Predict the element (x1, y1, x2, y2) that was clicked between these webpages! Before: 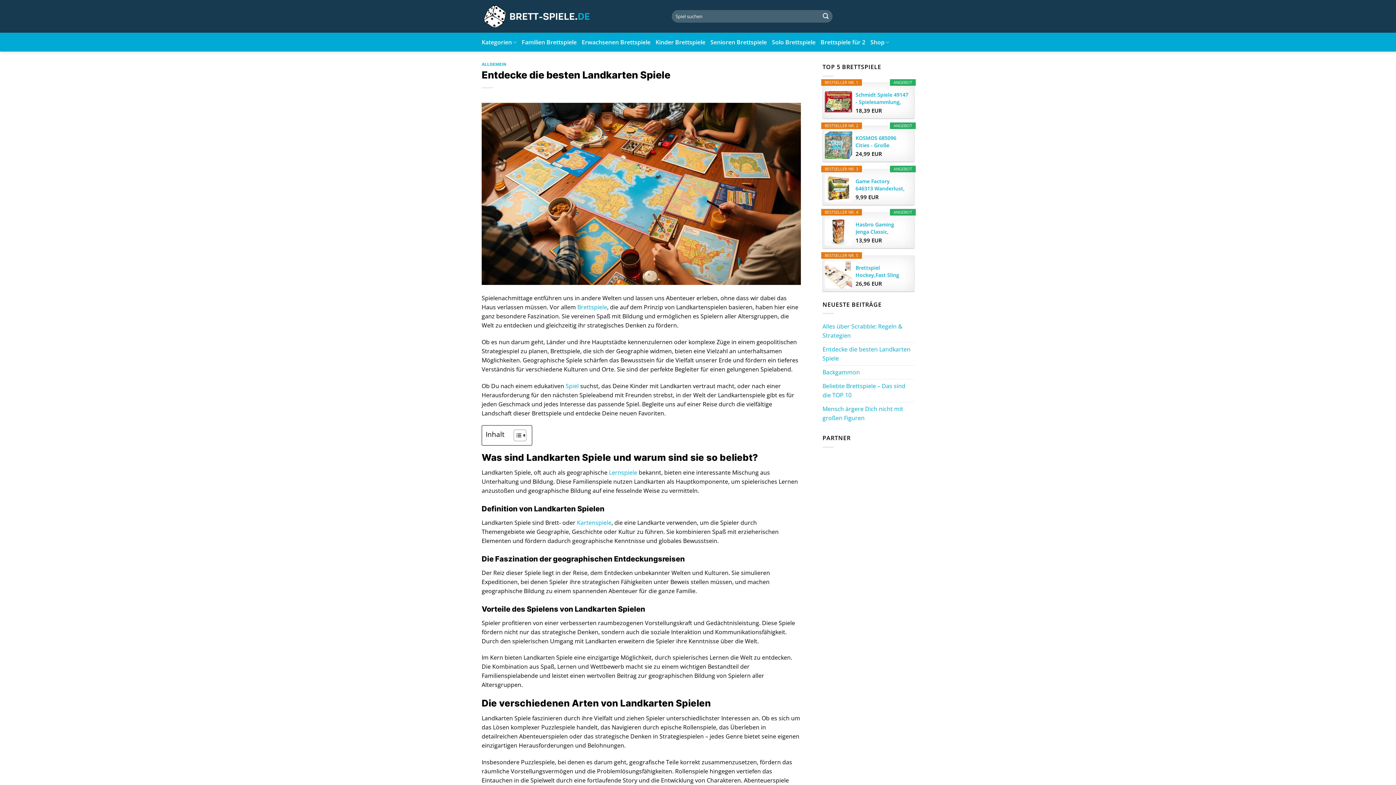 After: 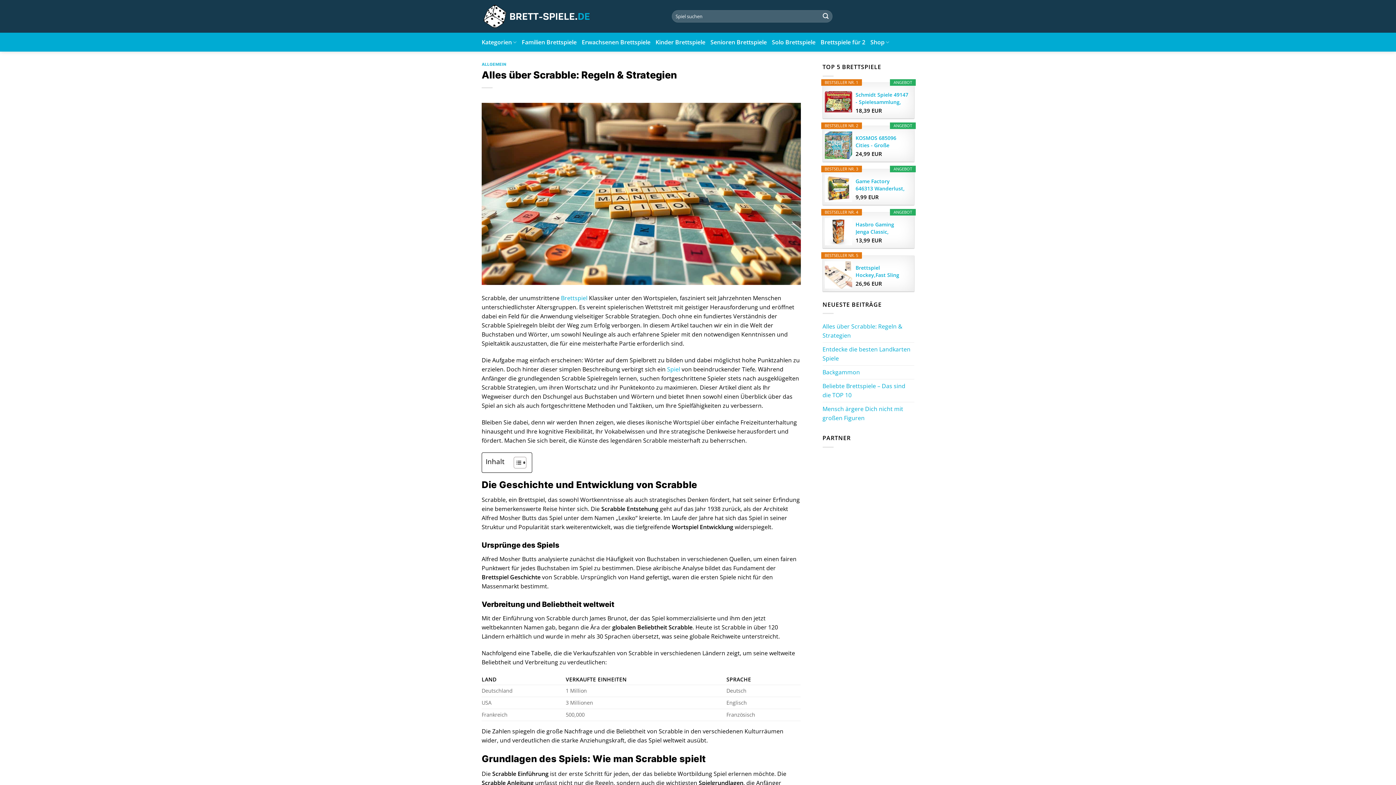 Action: label: Alles über Scrabble: Regeln & Strategien bbox: (822, 320, 914, 342)